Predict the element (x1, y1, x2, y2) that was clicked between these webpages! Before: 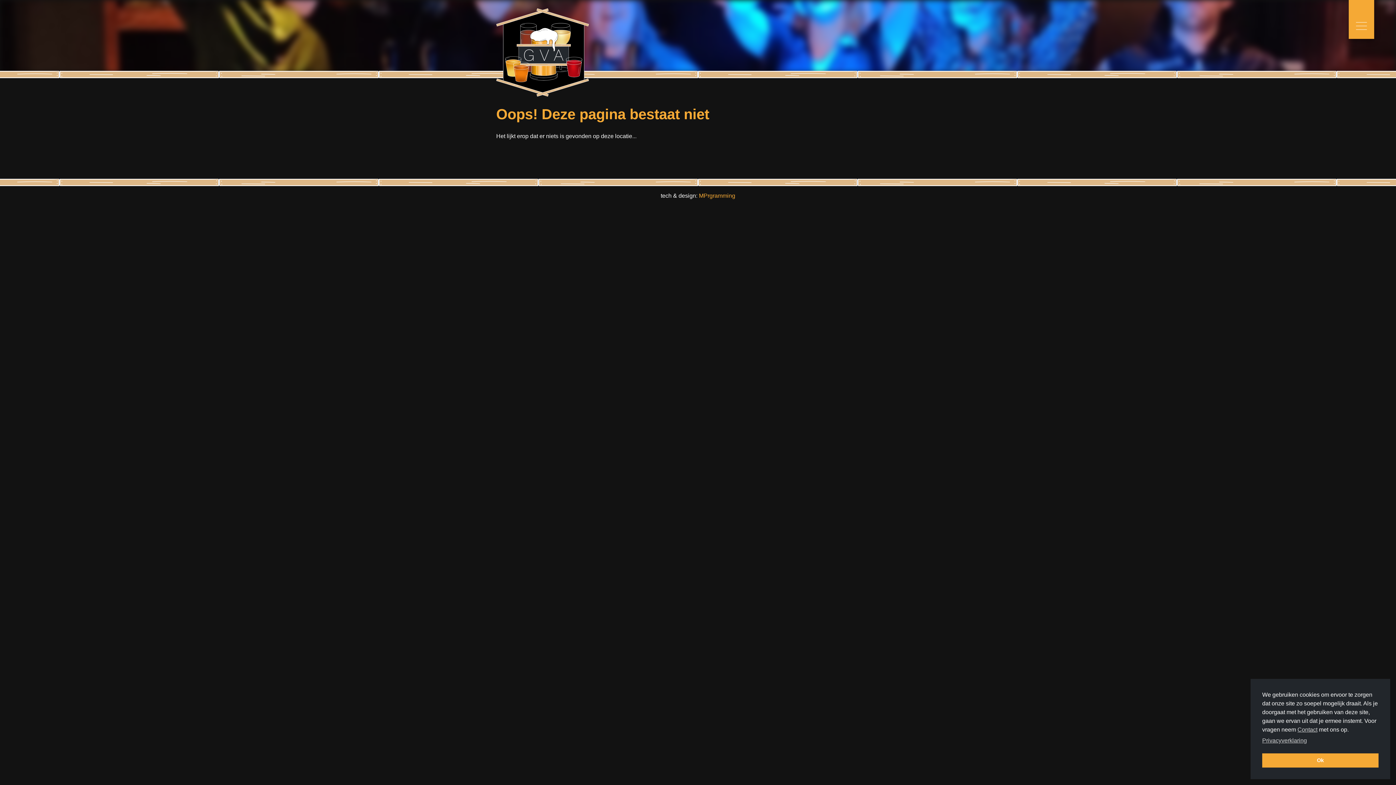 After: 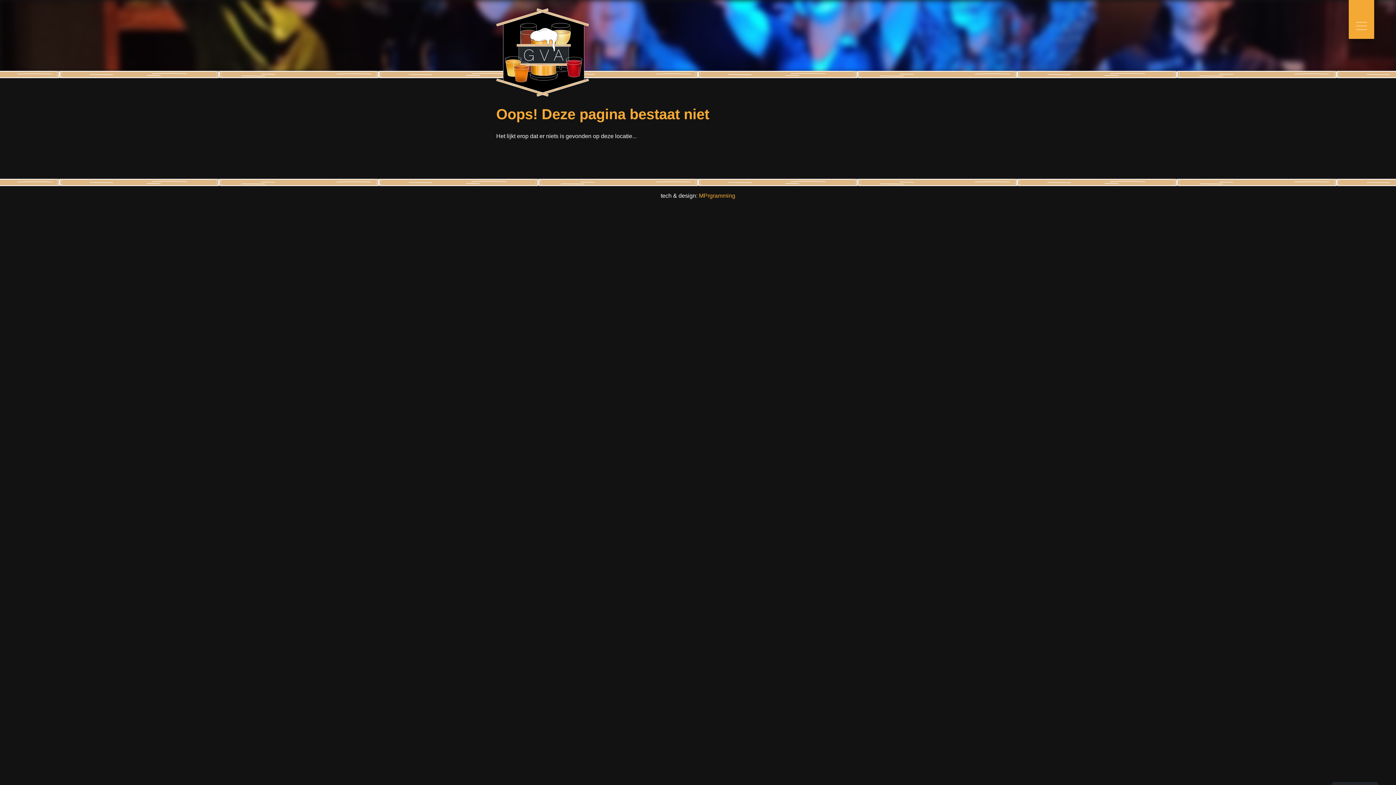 Action: bbox: (1262, 753, 1378, 768) label: Ok cookie